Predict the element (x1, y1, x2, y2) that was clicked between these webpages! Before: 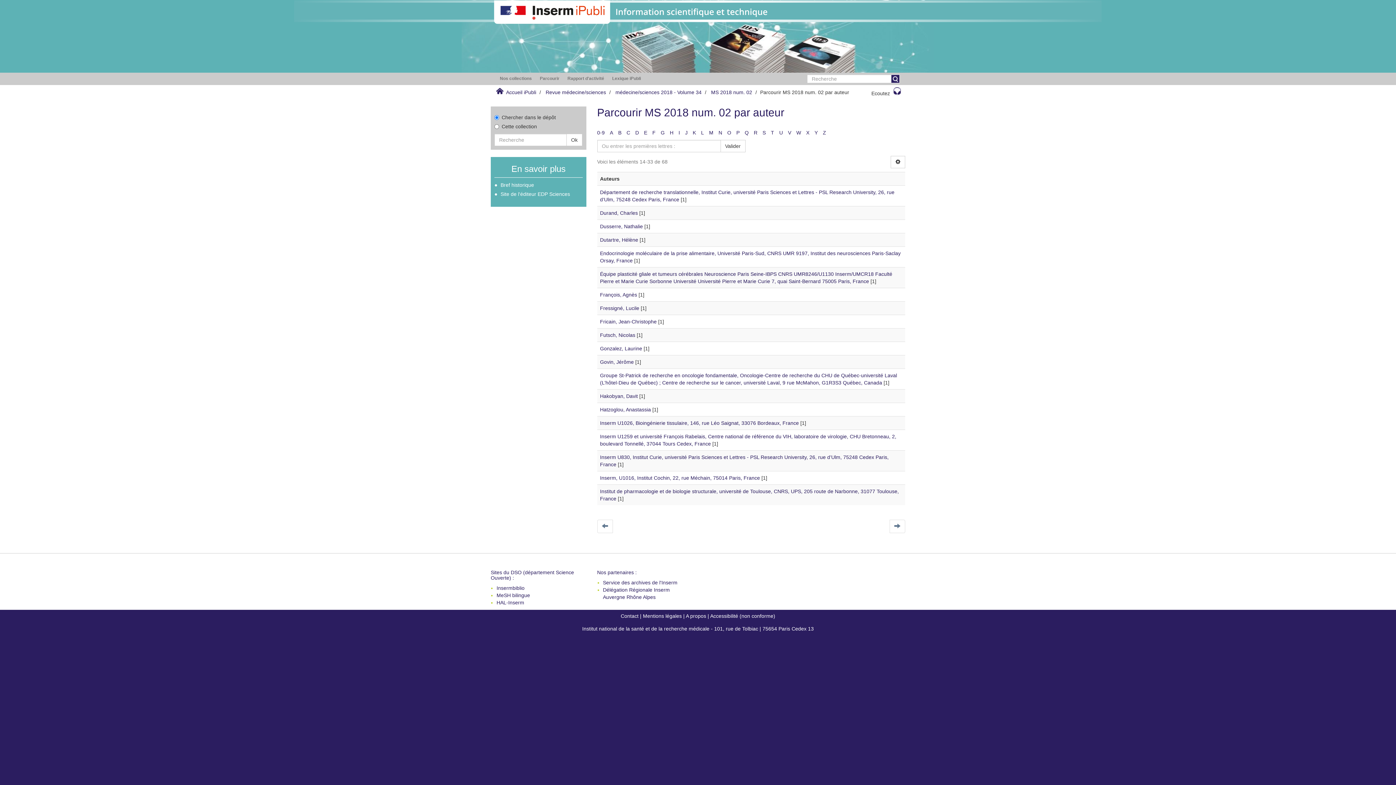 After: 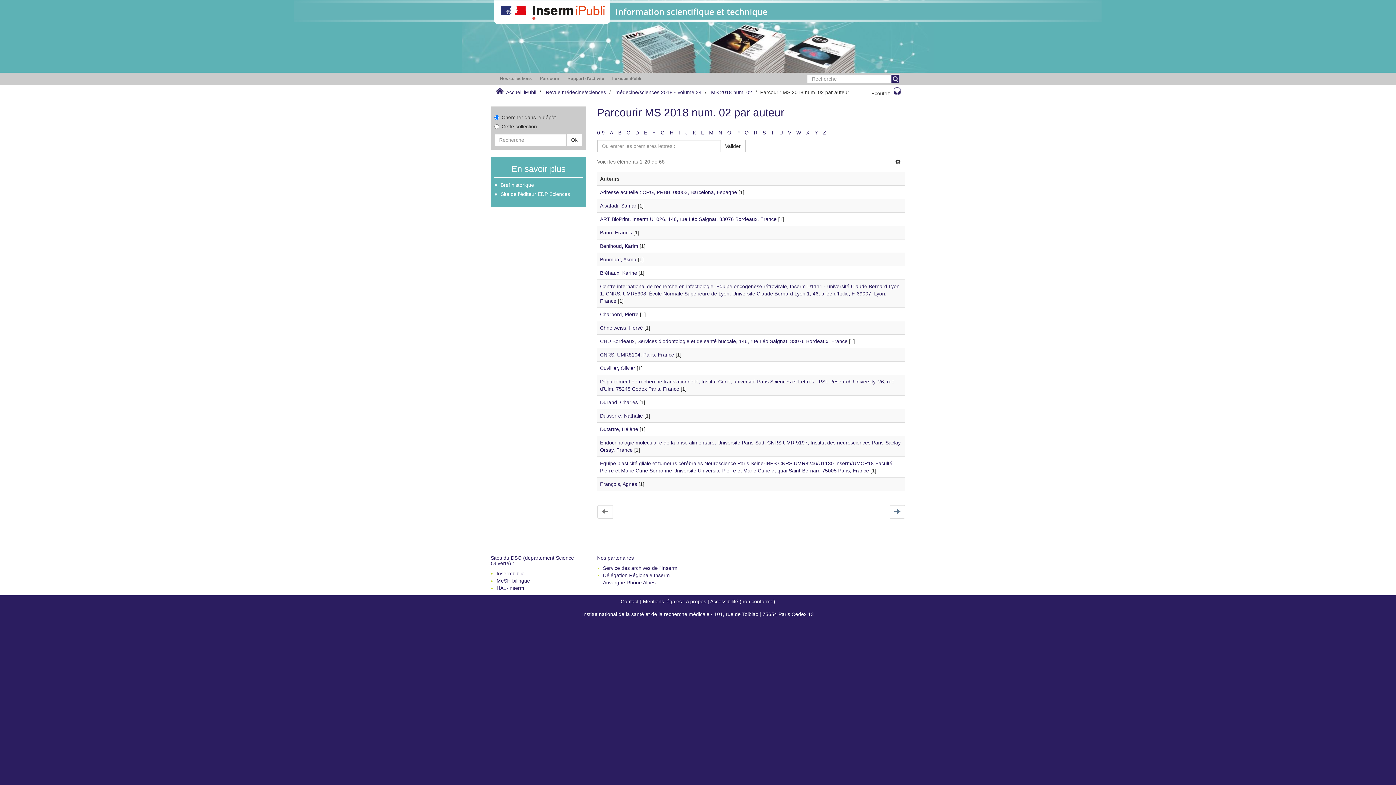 Action: bbox: (597, 129, 604, 135) label: 0-9